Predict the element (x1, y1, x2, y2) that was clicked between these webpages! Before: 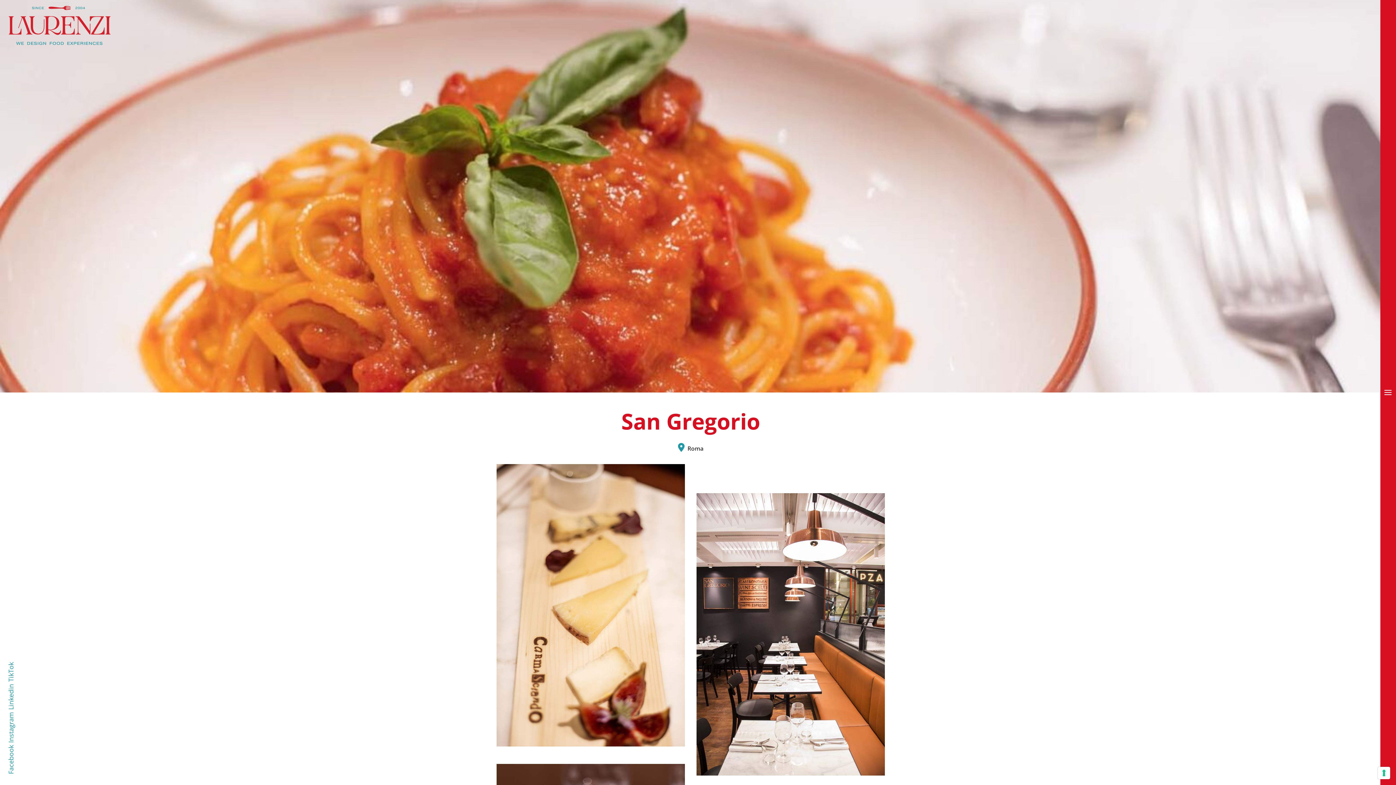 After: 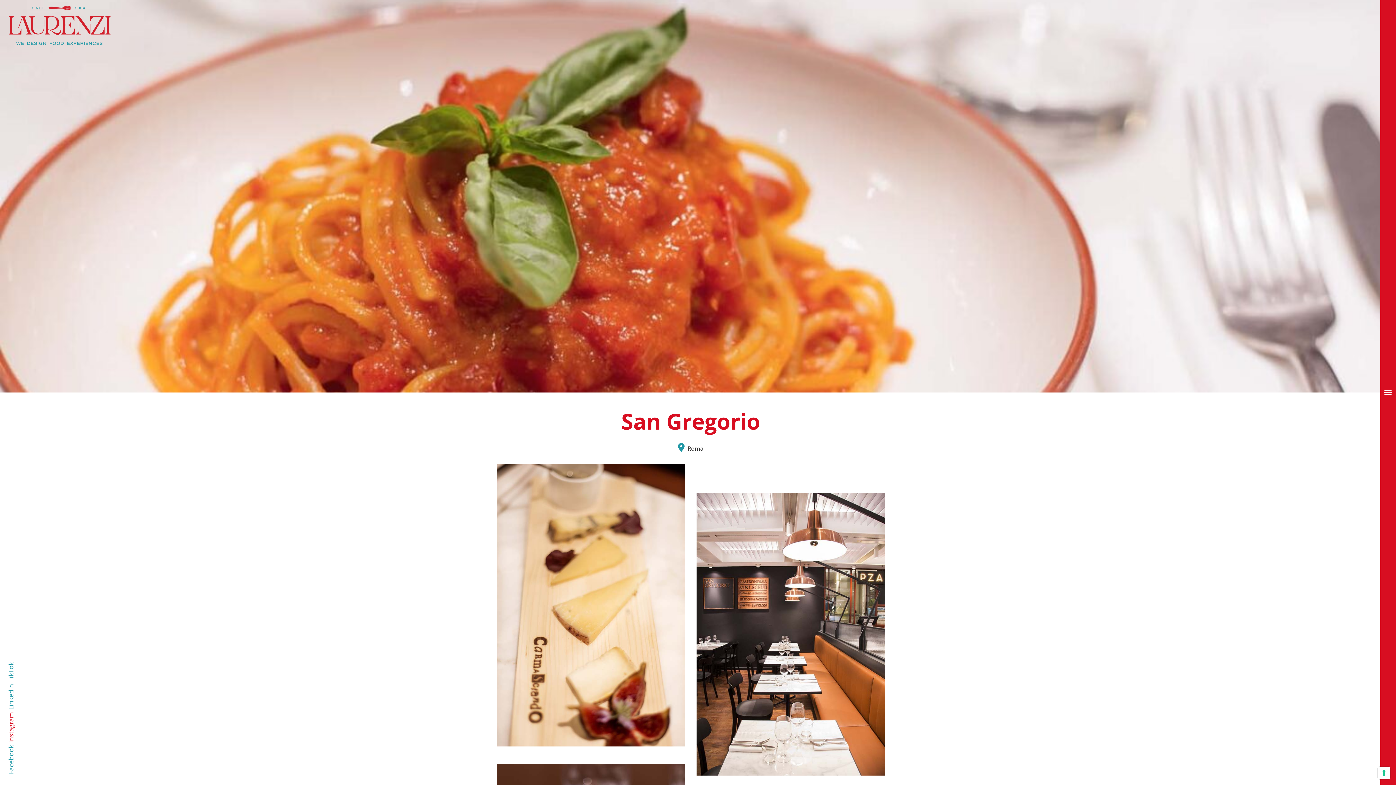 Action: label: Instagram bbox: (4, 712, 17, 745)